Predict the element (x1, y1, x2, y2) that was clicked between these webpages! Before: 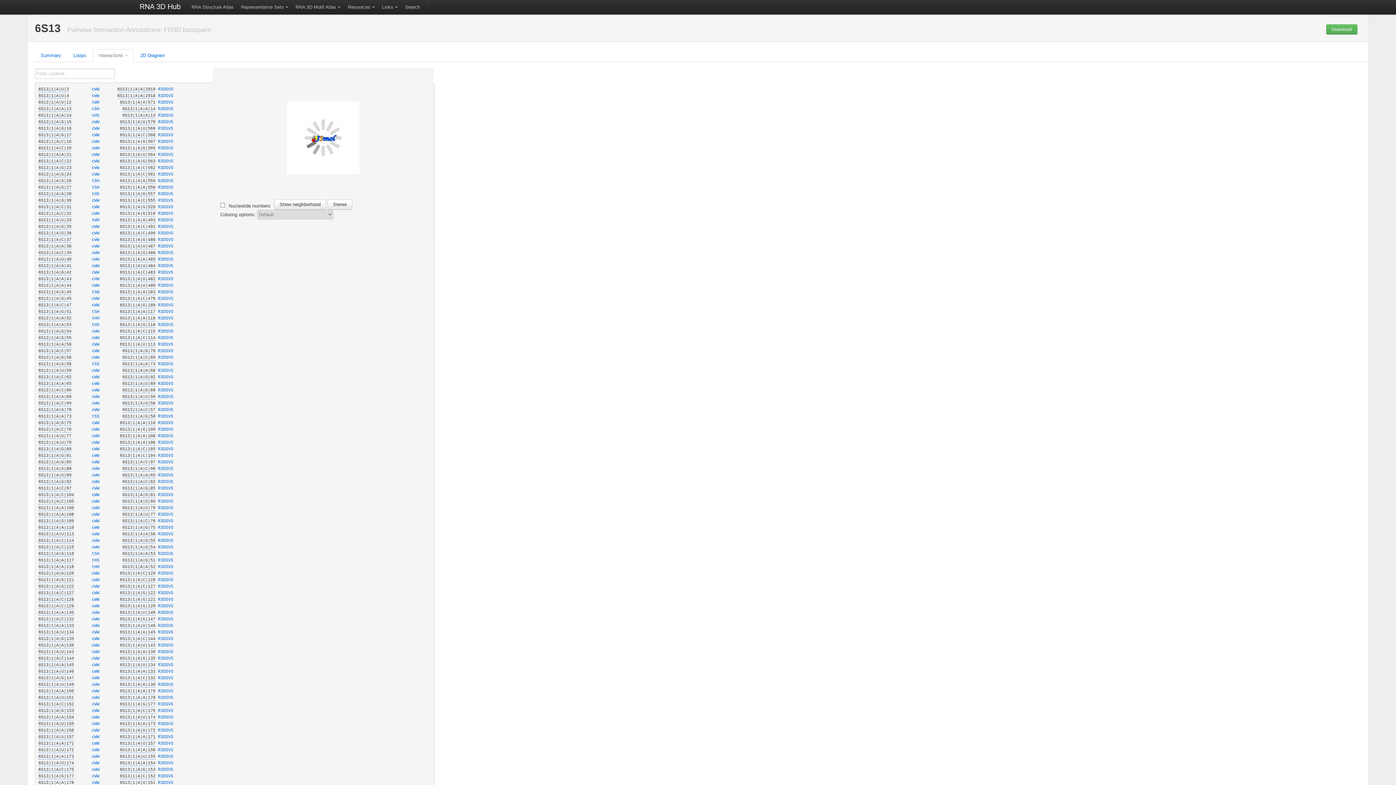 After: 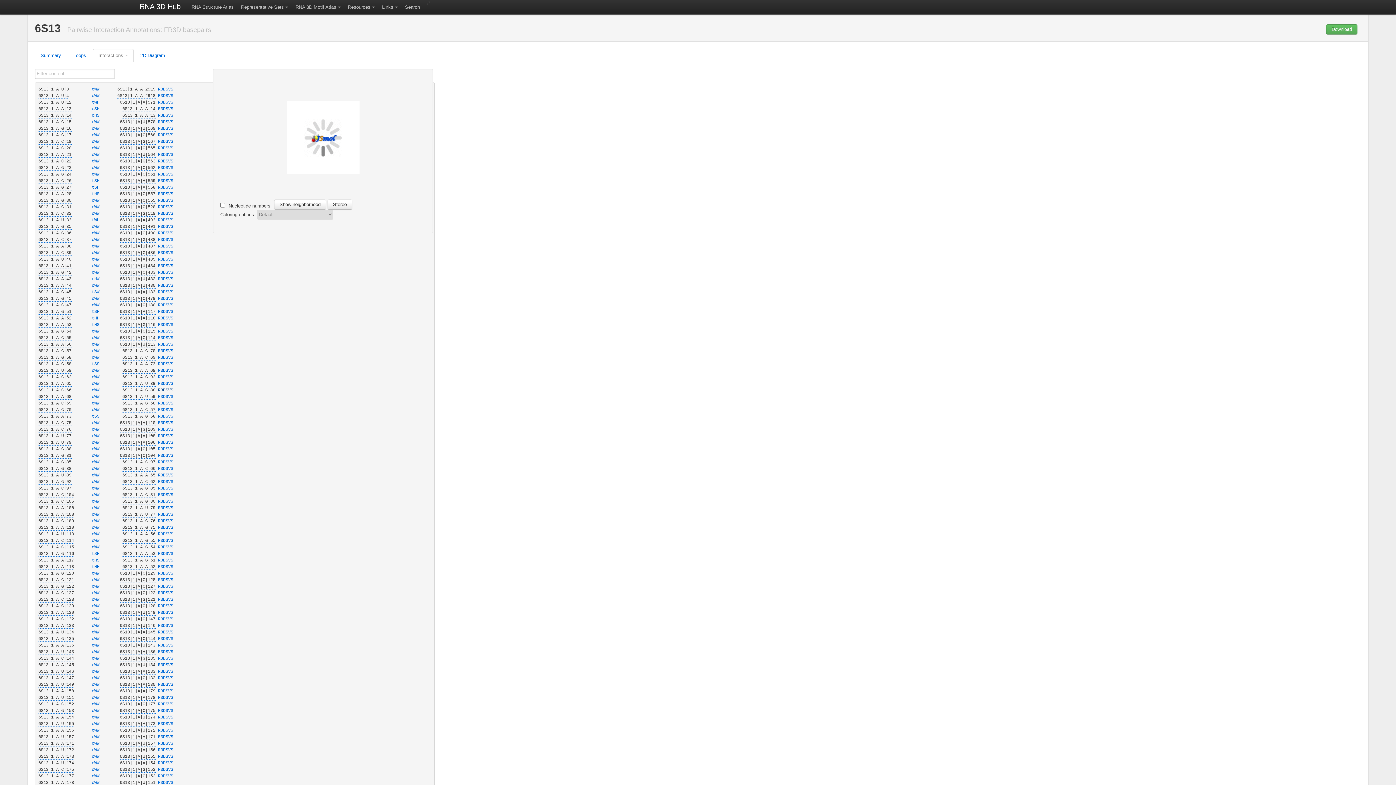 Action: bbox: (158, 387, 173, 392) label: R3DSVS